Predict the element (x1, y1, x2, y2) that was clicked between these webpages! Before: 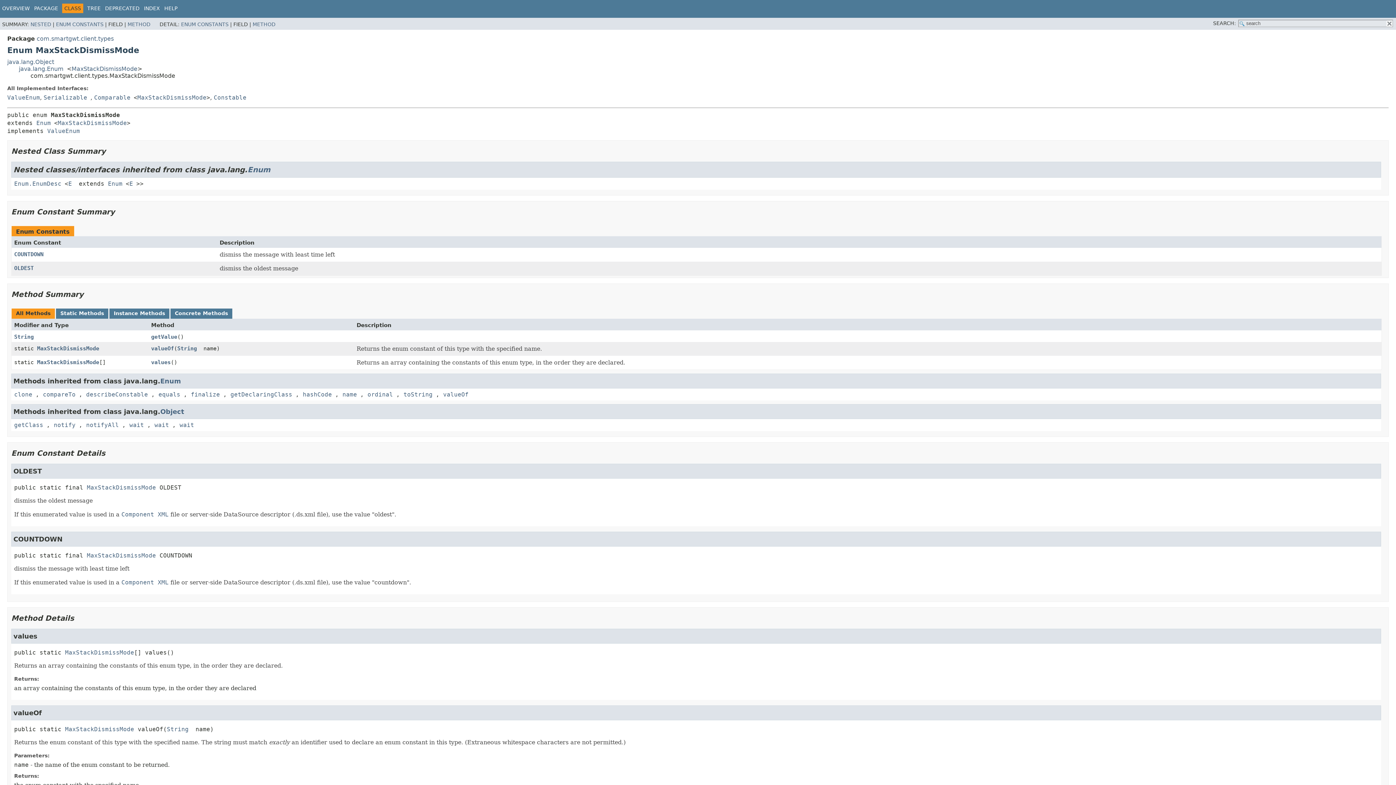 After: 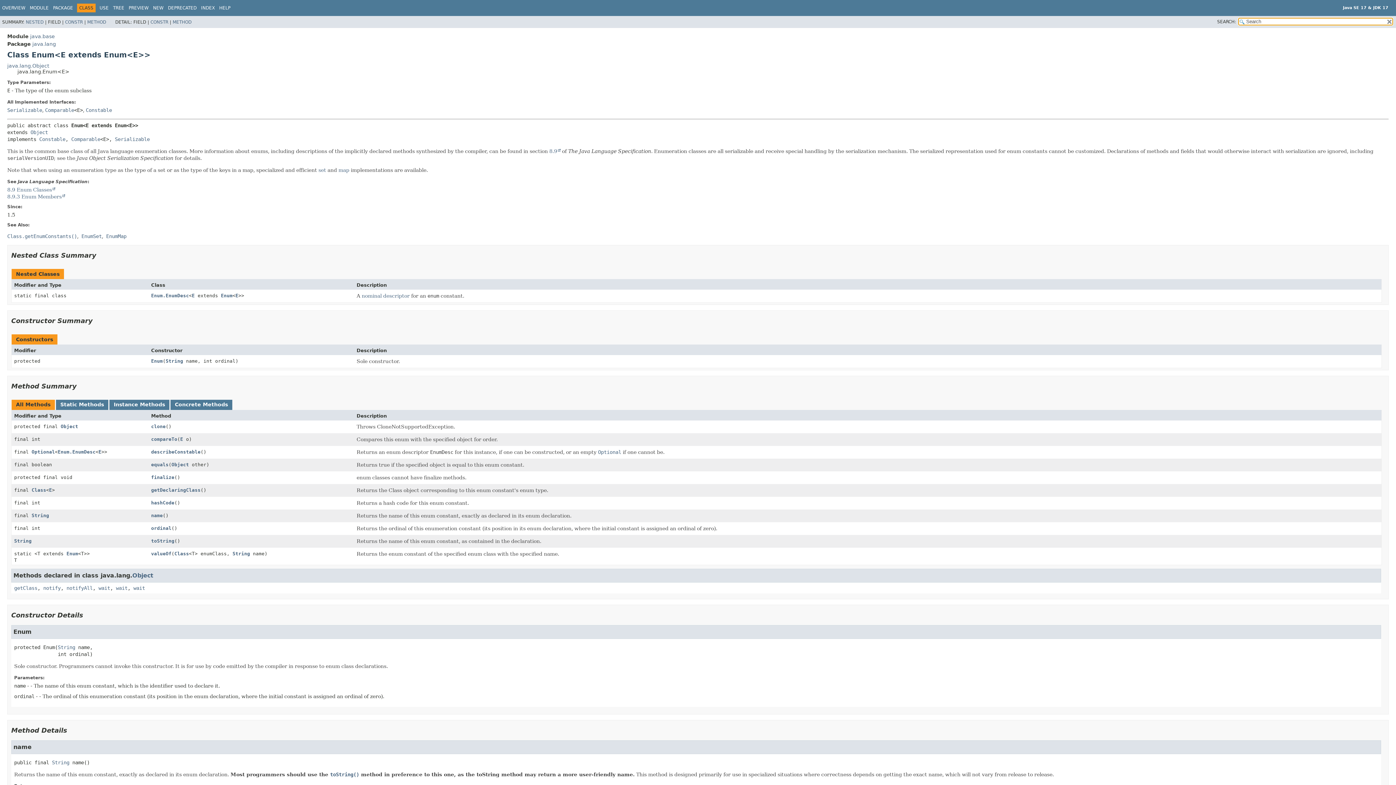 Action: label: Enum bbox: (160, 377, 184, 385)